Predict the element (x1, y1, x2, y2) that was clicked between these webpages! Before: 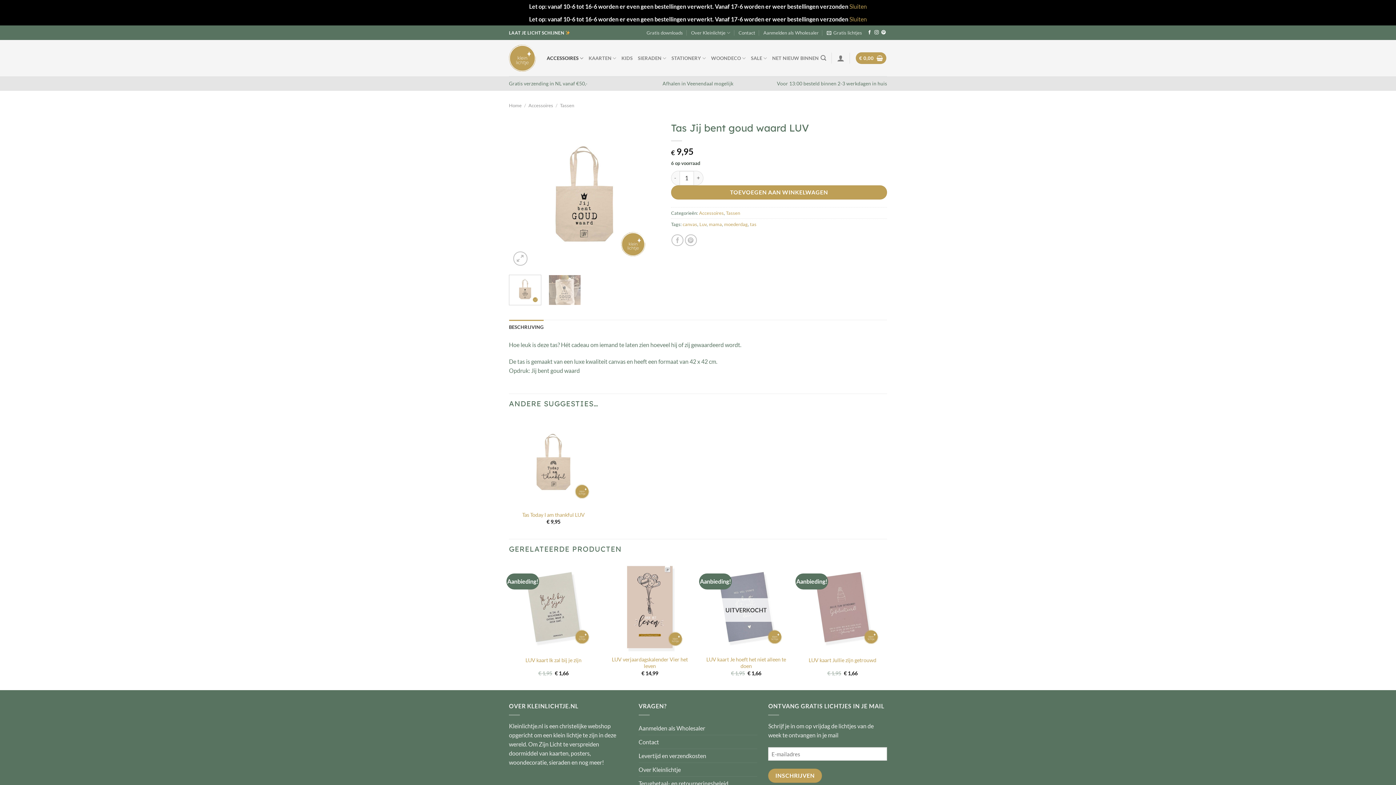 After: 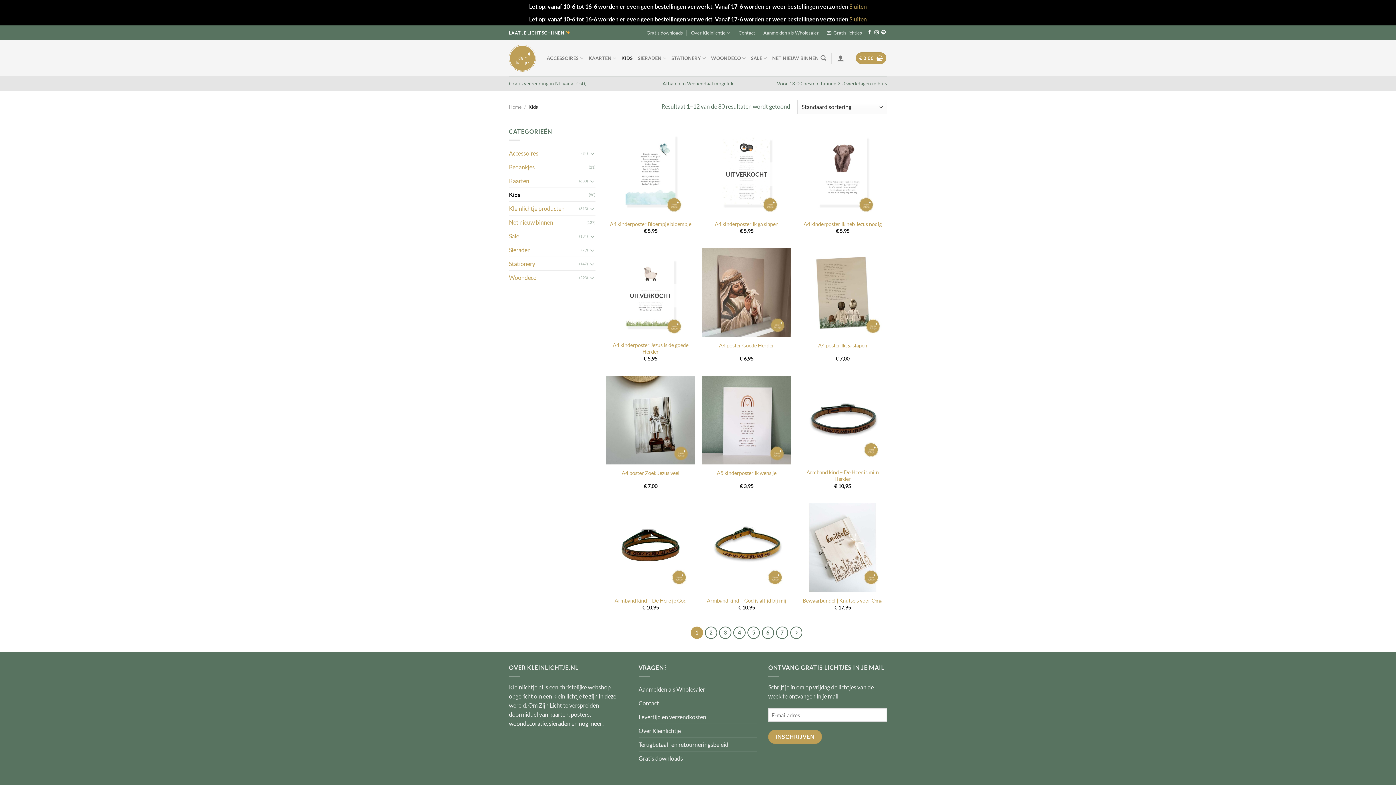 Action: bbox: (621, 50, 632, 65) label: KIDS